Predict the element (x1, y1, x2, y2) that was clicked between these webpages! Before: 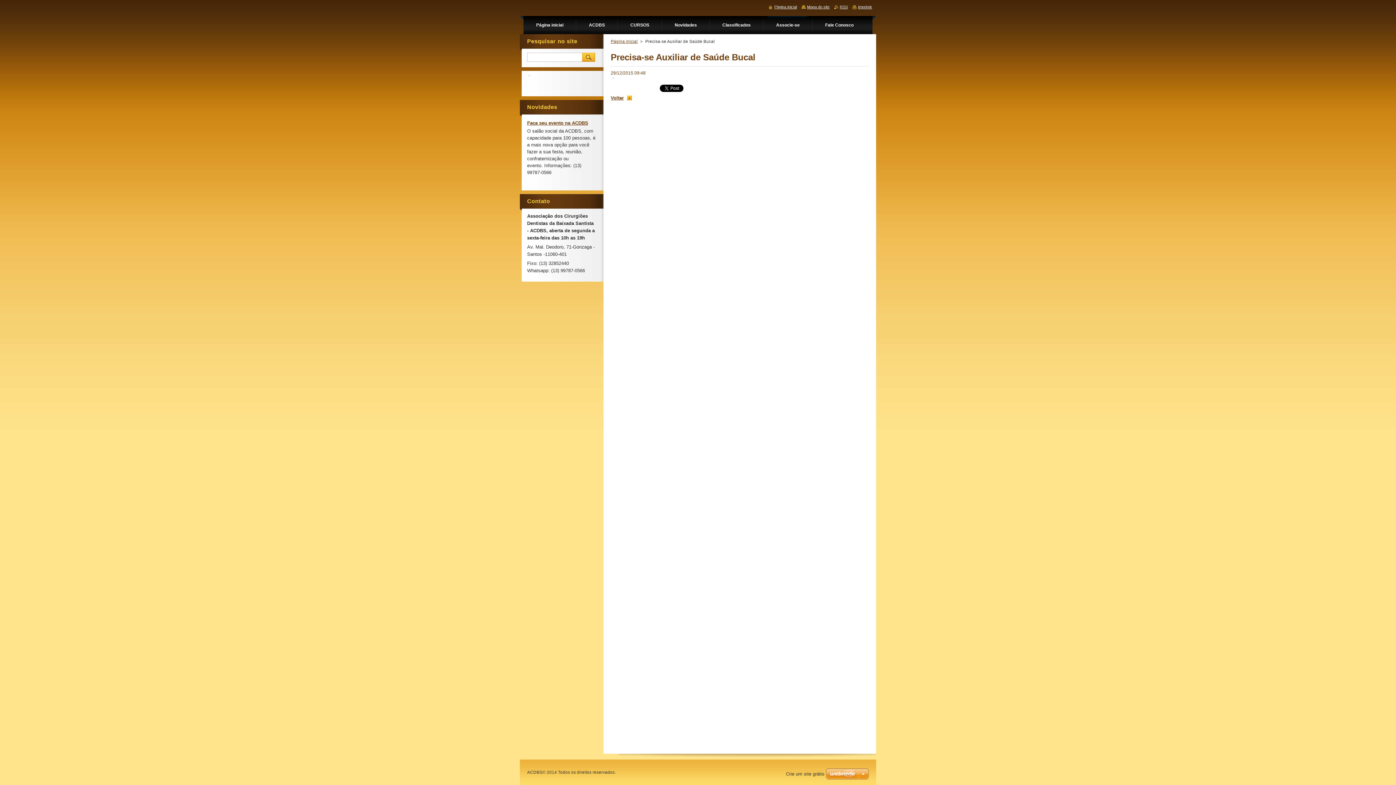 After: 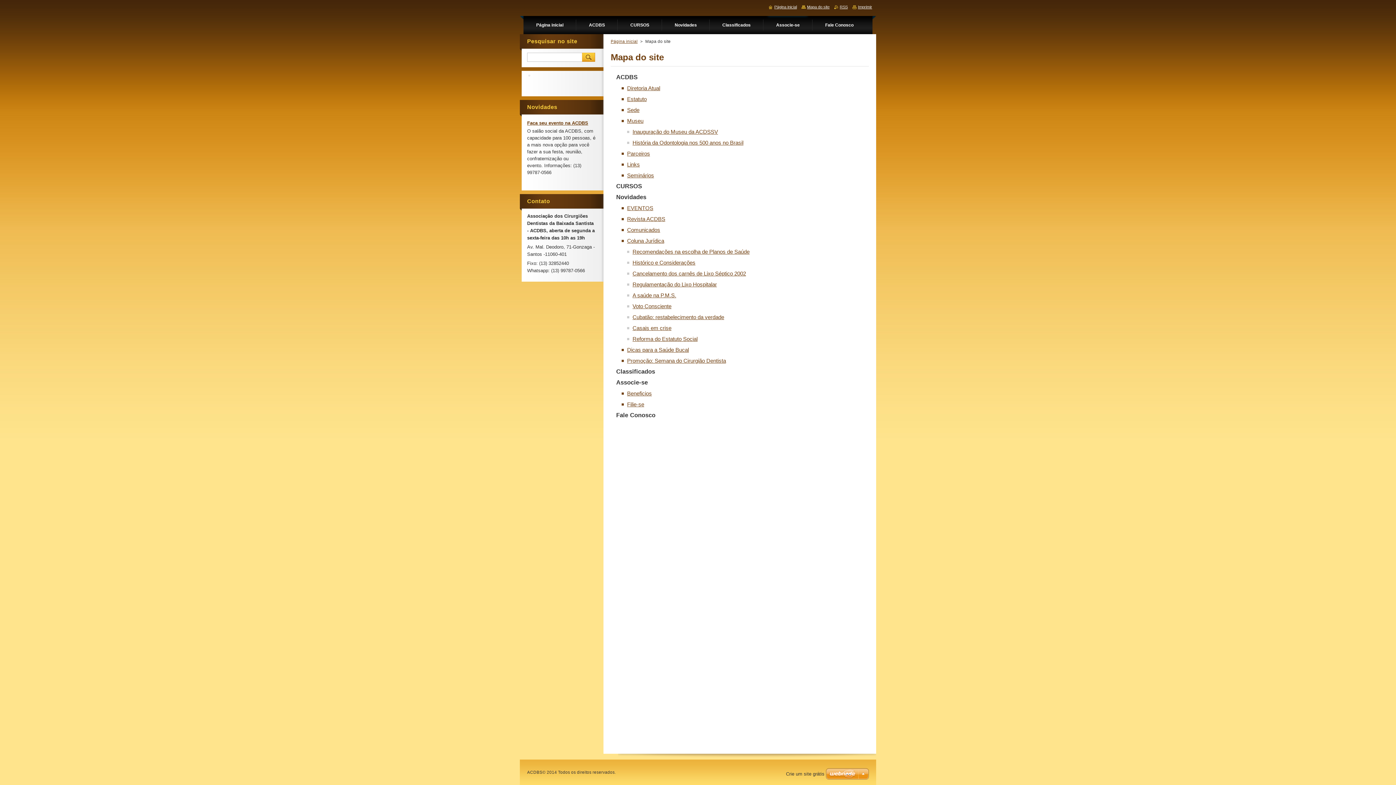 Action: bbox: (801, 4, 829, 9) label: Mapa do site